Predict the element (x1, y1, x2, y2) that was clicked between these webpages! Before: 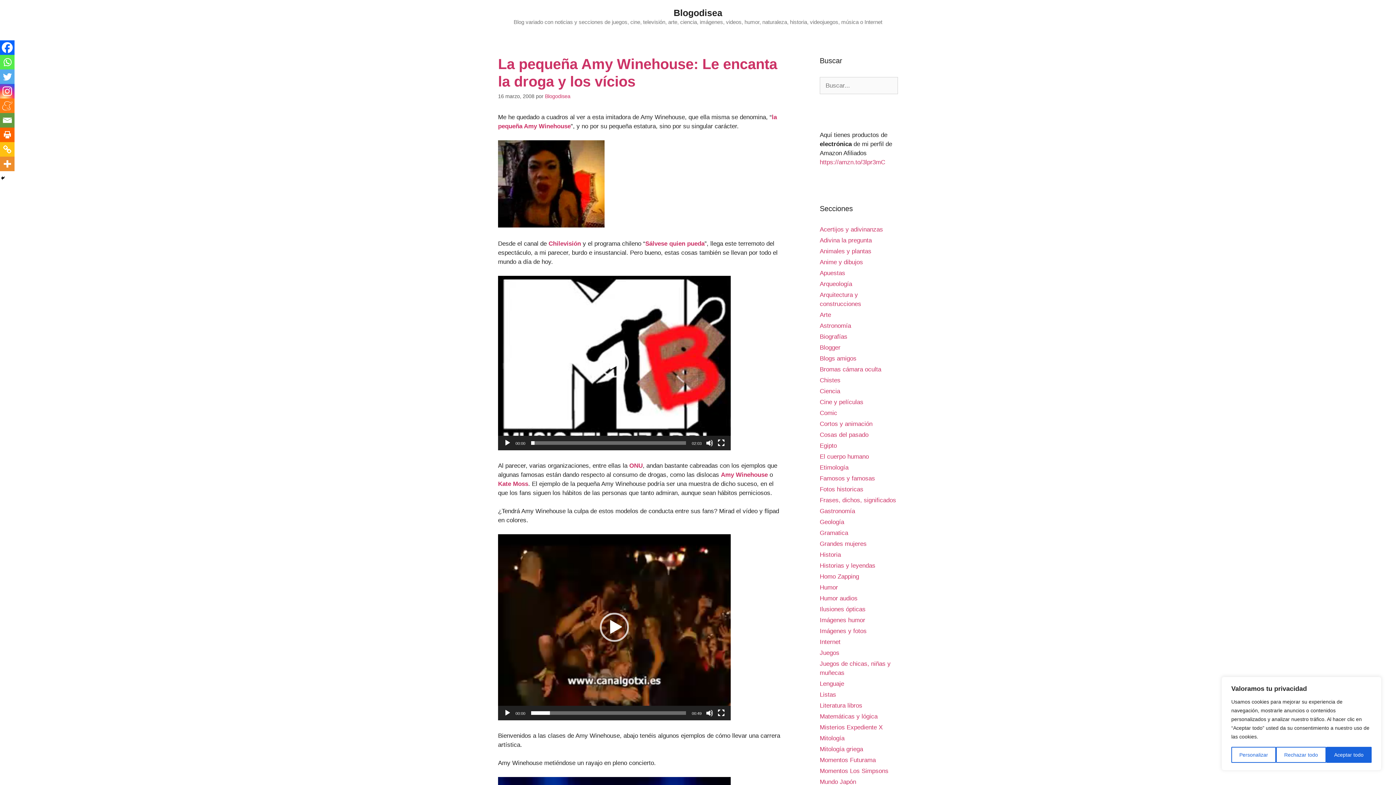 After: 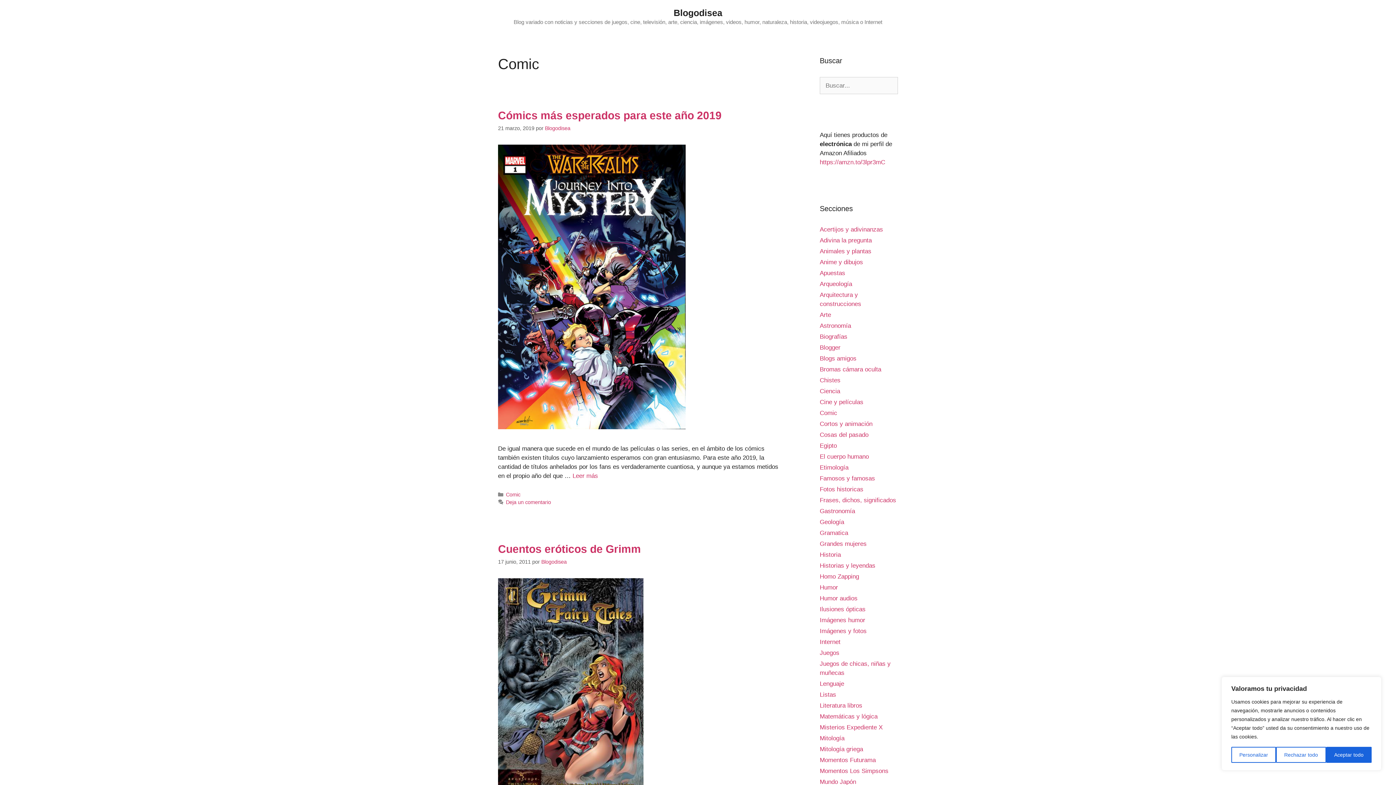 Action: bbox: (820, 409, 837, 416) label: Comic